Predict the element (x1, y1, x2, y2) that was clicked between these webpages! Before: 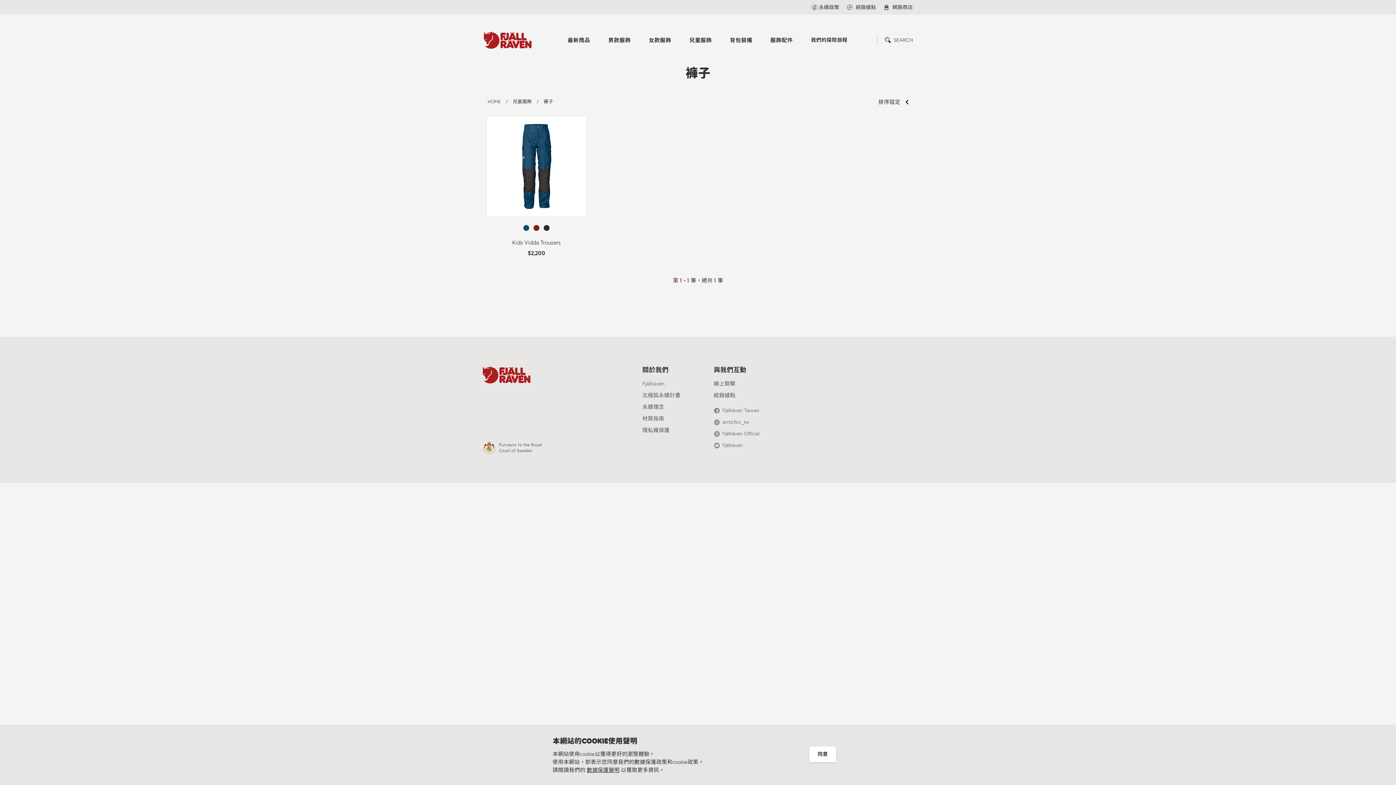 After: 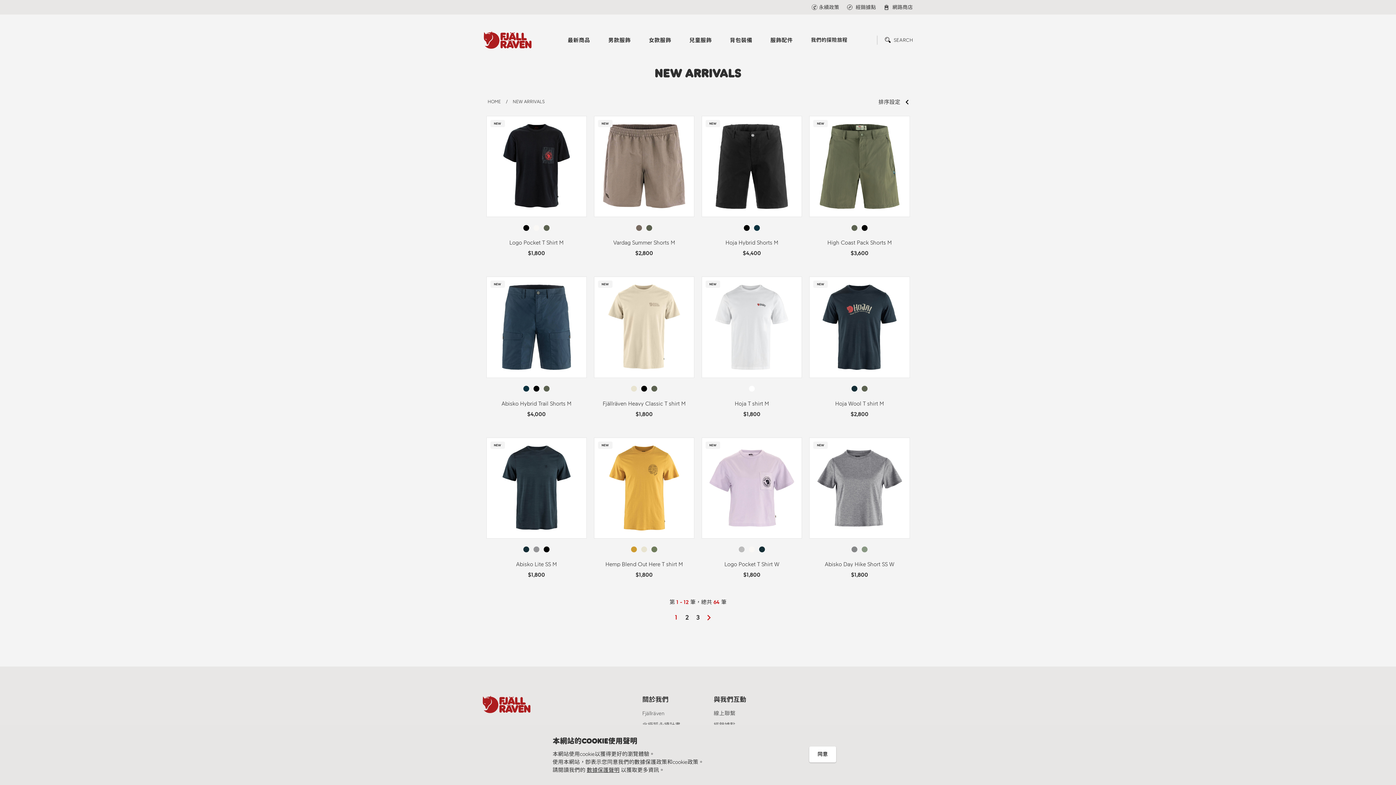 Action: bbox: (564, 32, 593, 48) label: 最新商品